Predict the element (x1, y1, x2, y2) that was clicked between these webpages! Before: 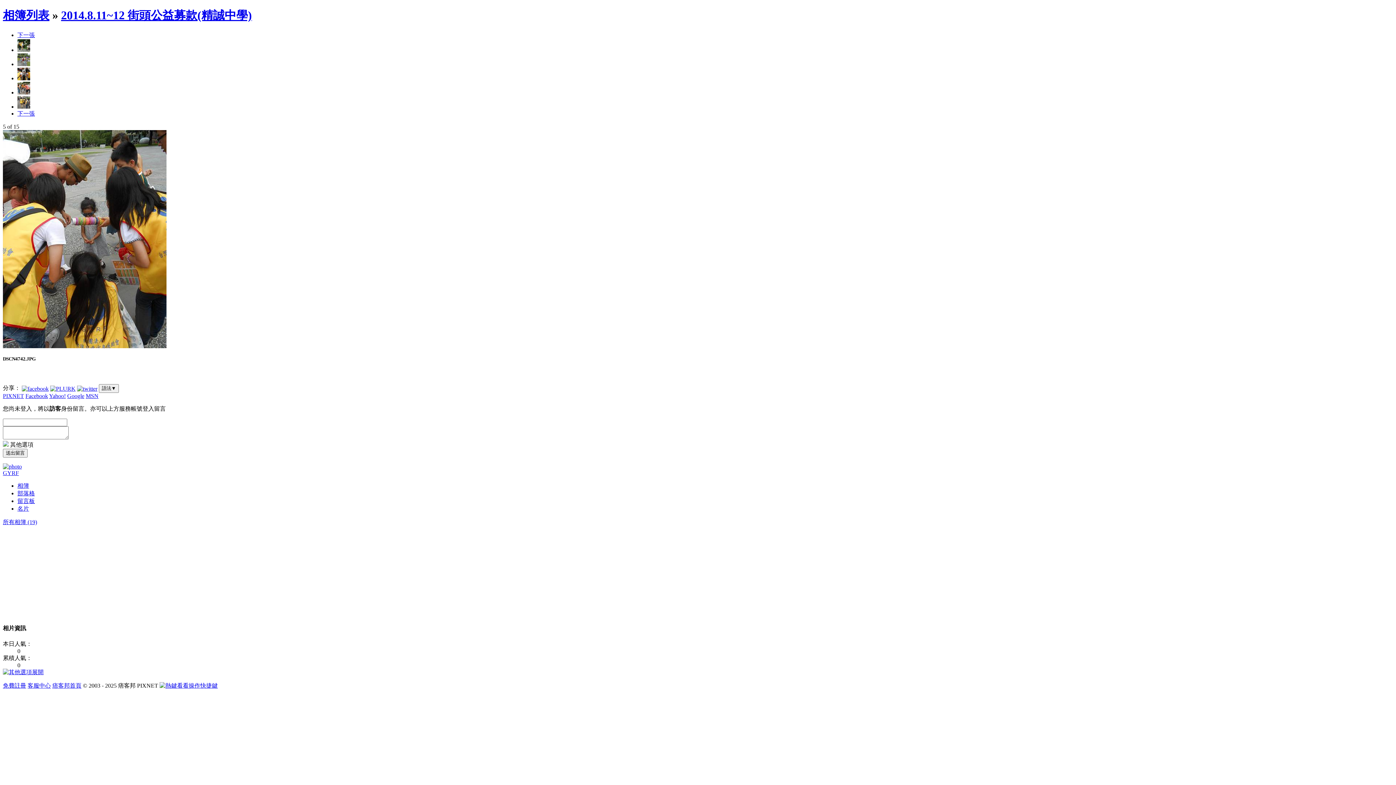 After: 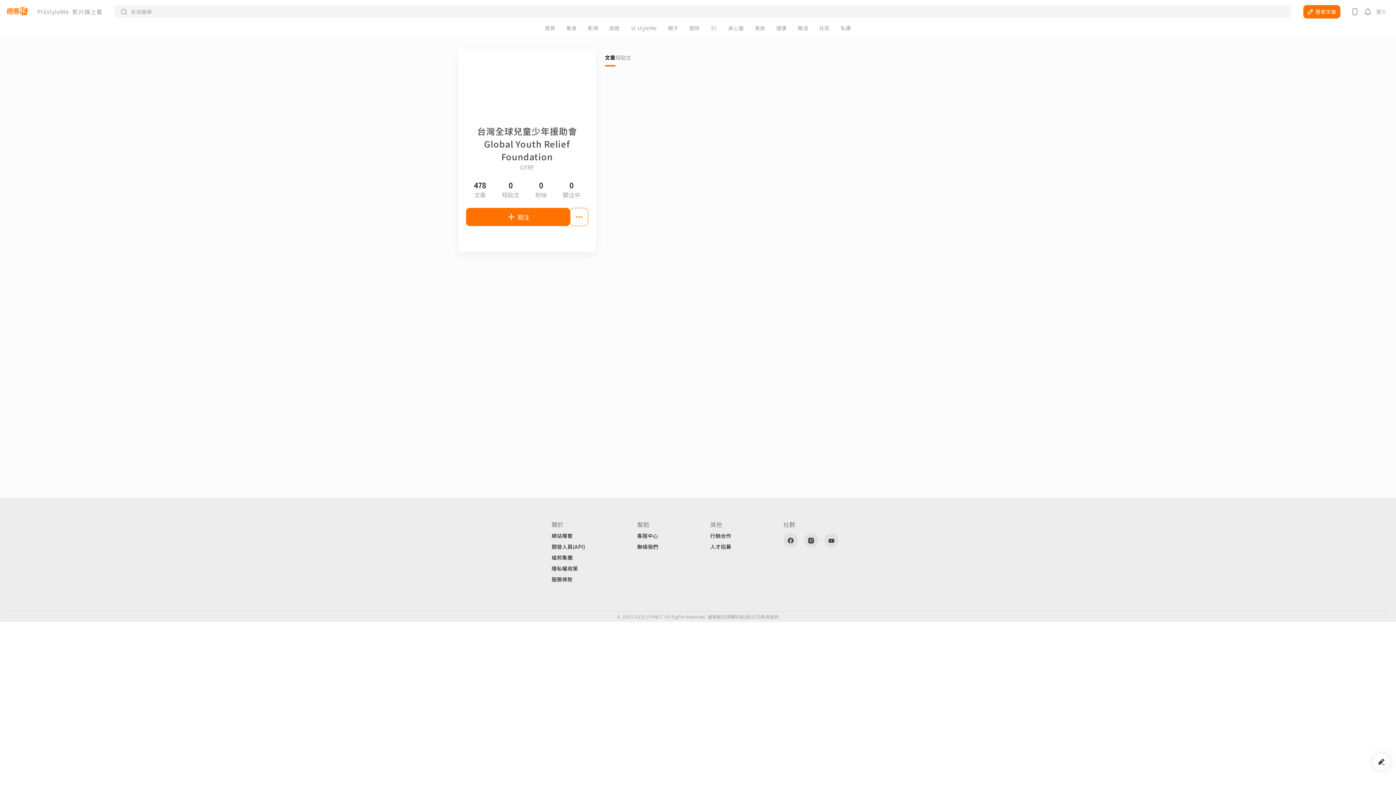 Action: bbox: (2, 470, 18, 476) label: GYRF